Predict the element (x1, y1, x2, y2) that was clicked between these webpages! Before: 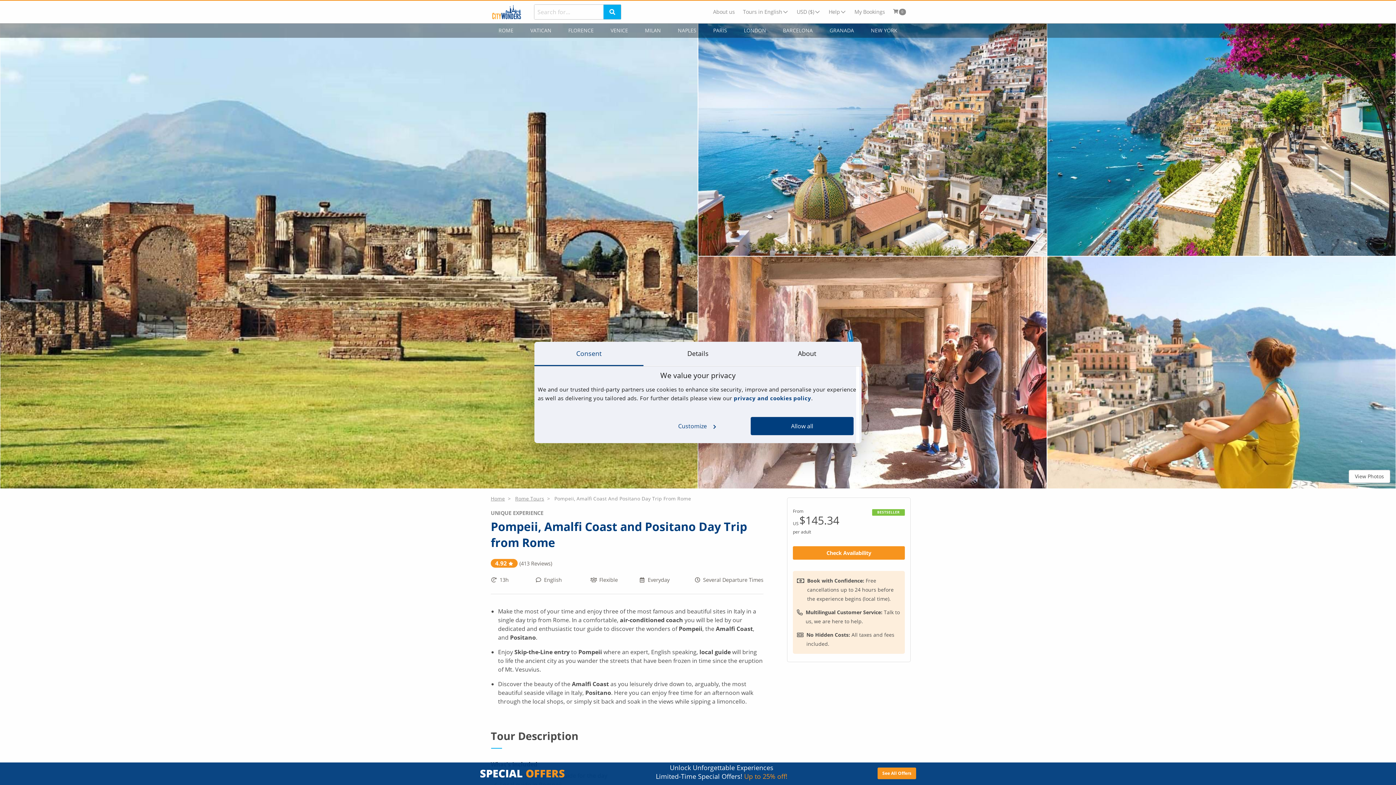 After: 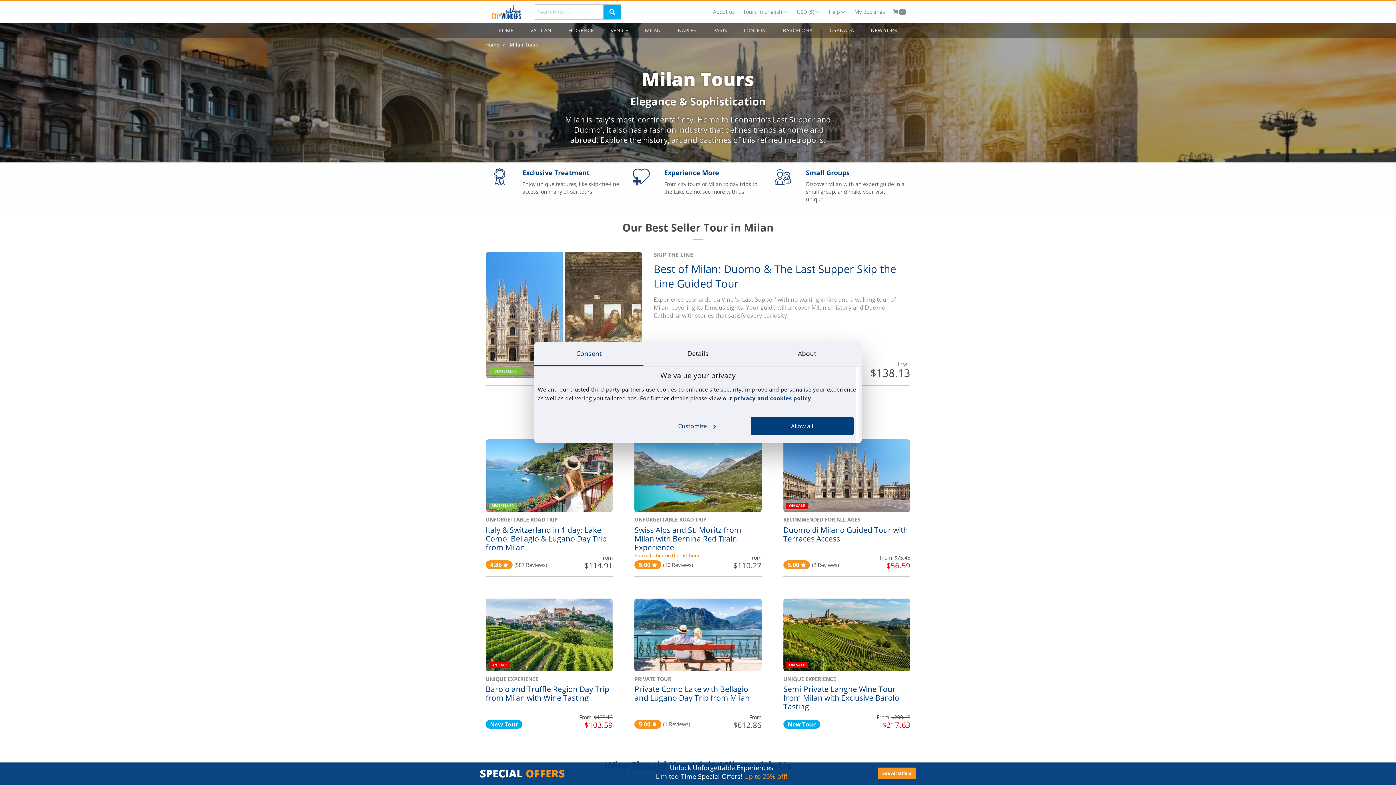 Action: label: MILAN bbox: (645, 26, 661, 34)